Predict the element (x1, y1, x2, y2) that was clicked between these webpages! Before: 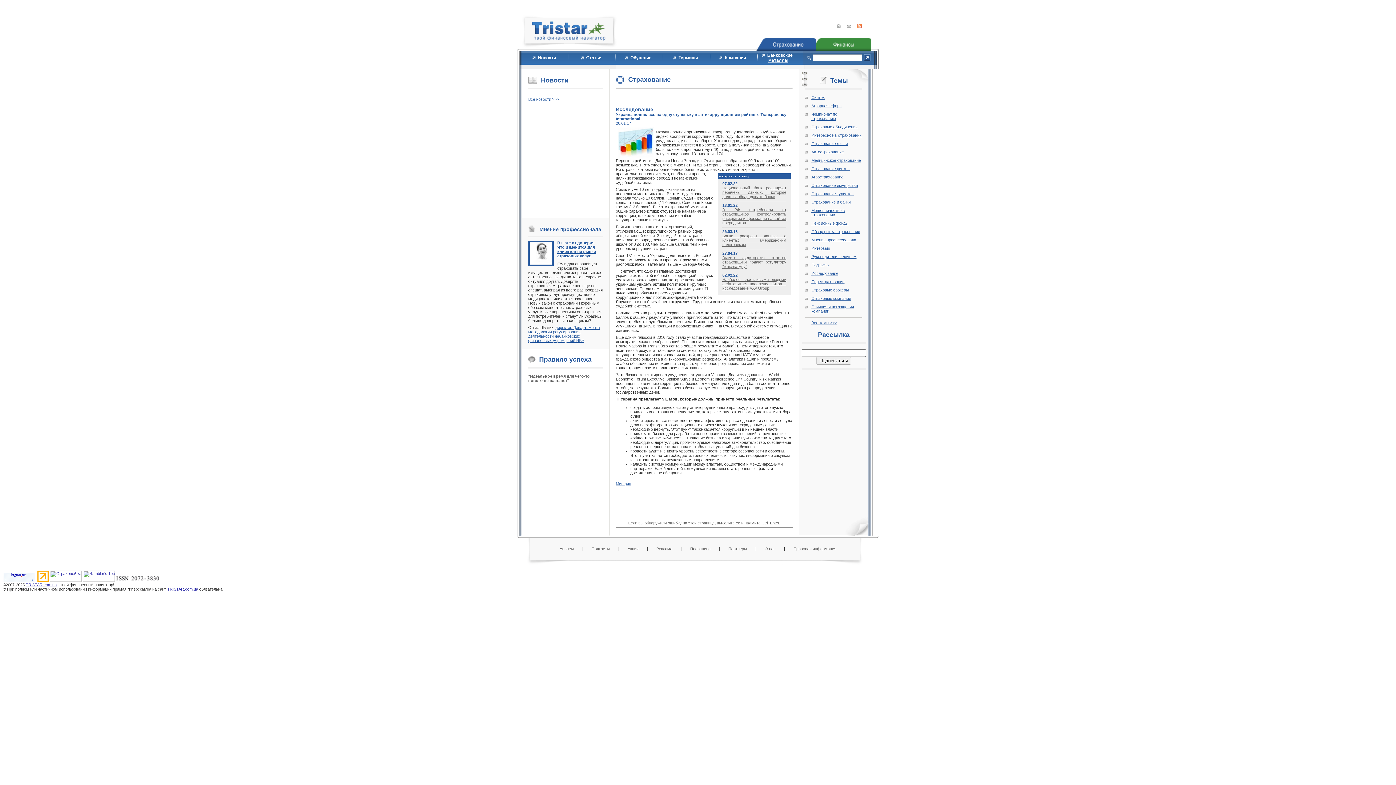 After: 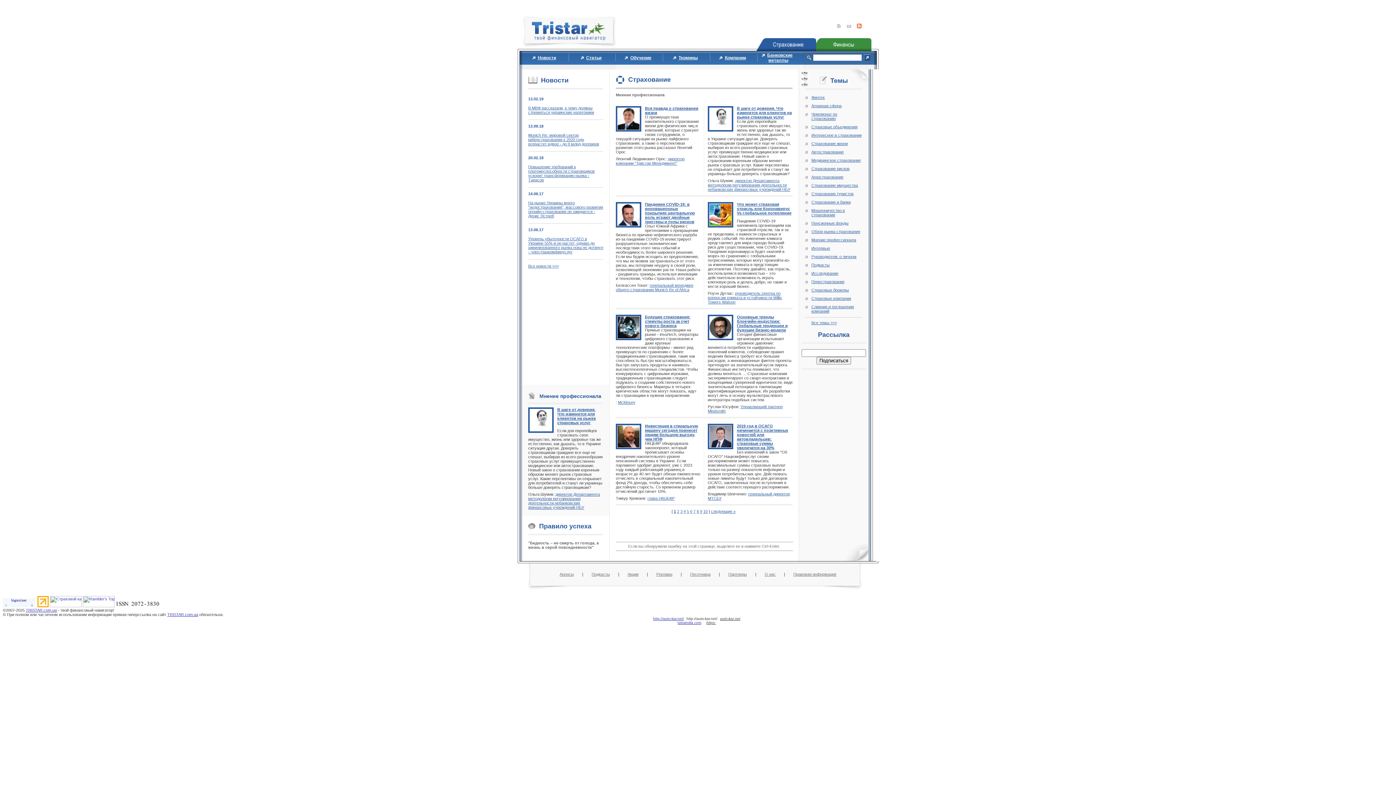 Action: bbox: (539, 226, 601, 232) label: Мнение профессионала